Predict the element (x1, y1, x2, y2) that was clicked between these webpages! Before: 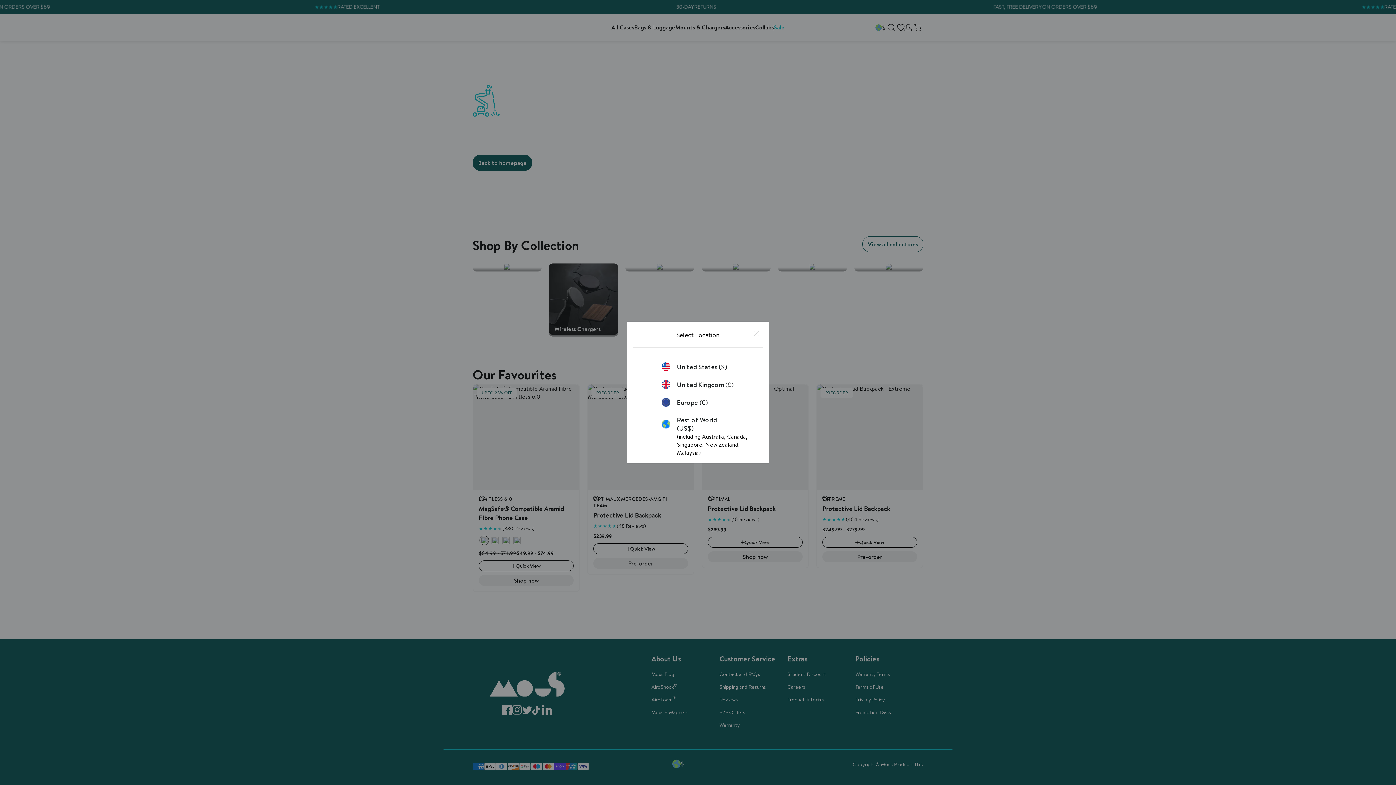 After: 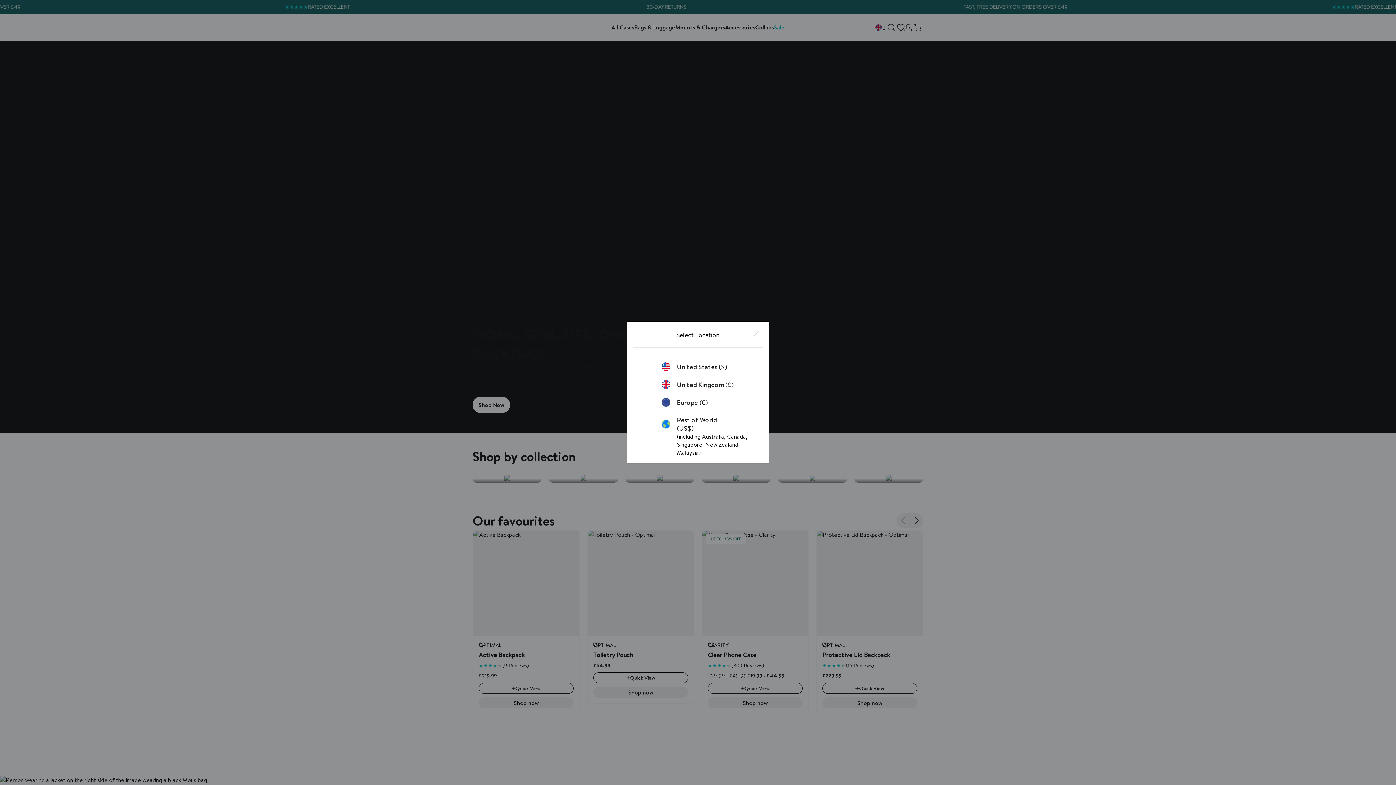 Action: label: United Kingdom (£) bbox: (661, 380, 734, 389)